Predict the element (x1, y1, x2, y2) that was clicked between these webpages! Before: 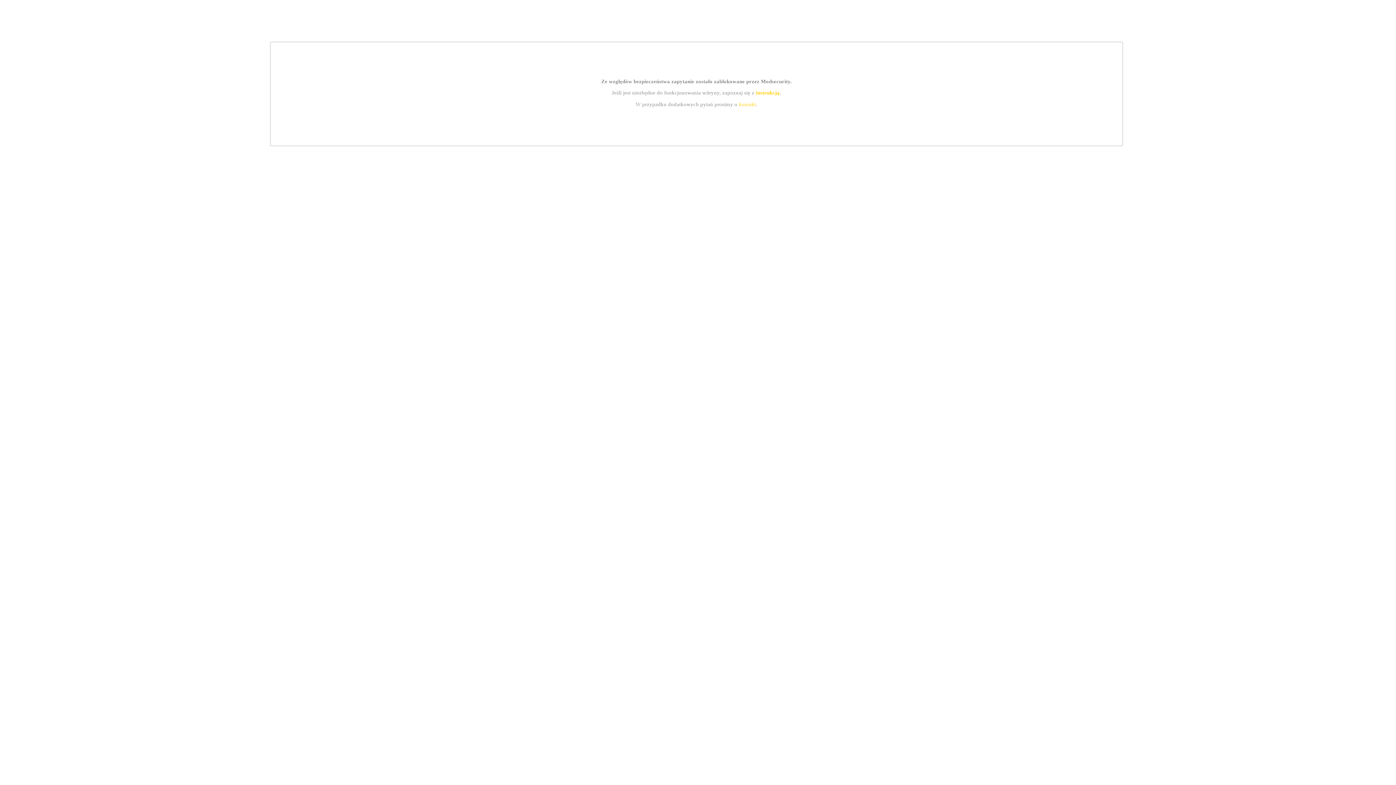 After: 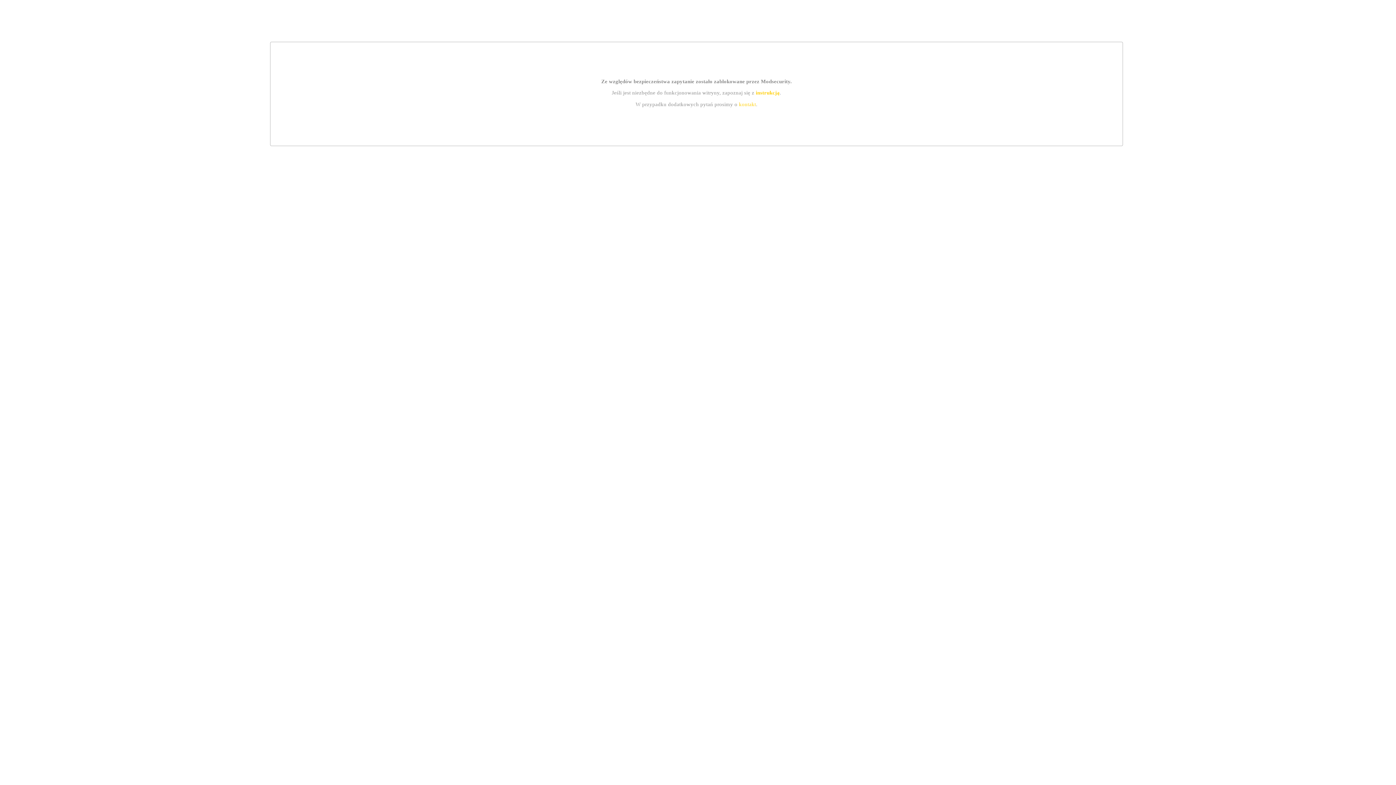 Action: label: kontakt bbox: (739, 101, 756, 107)